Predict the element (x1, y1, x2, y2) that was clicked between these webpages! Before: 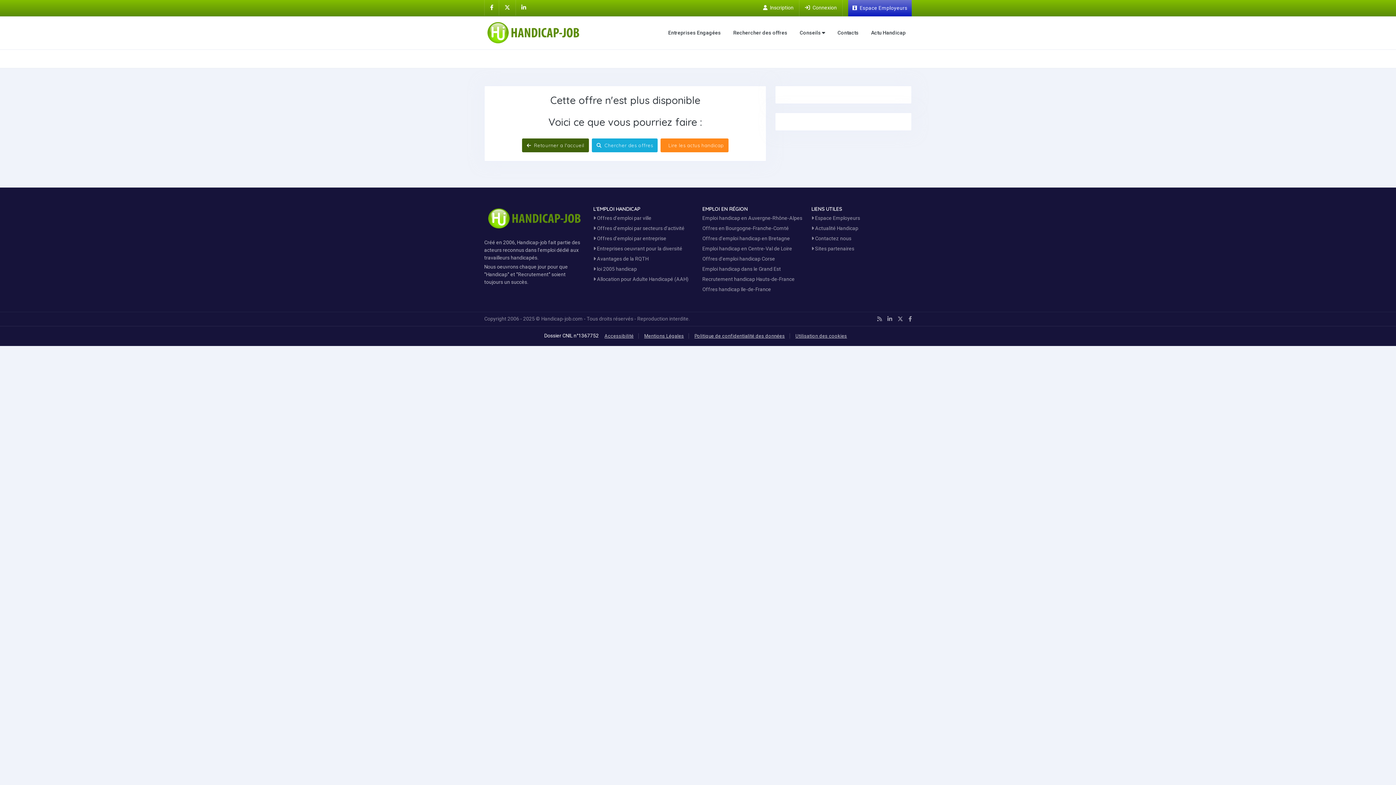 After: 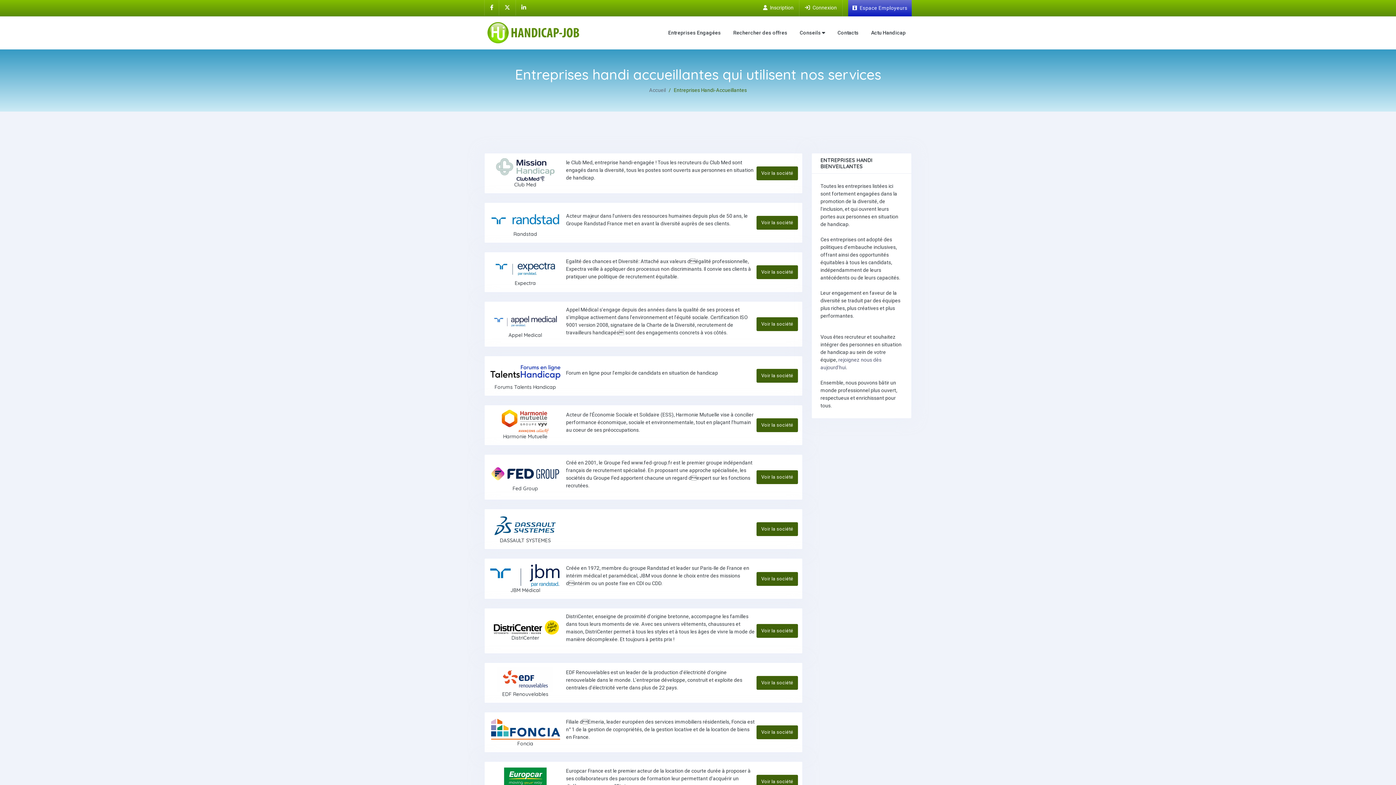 Action: label: Entreprises Engagées bbox: (662, 25, 726, 40)